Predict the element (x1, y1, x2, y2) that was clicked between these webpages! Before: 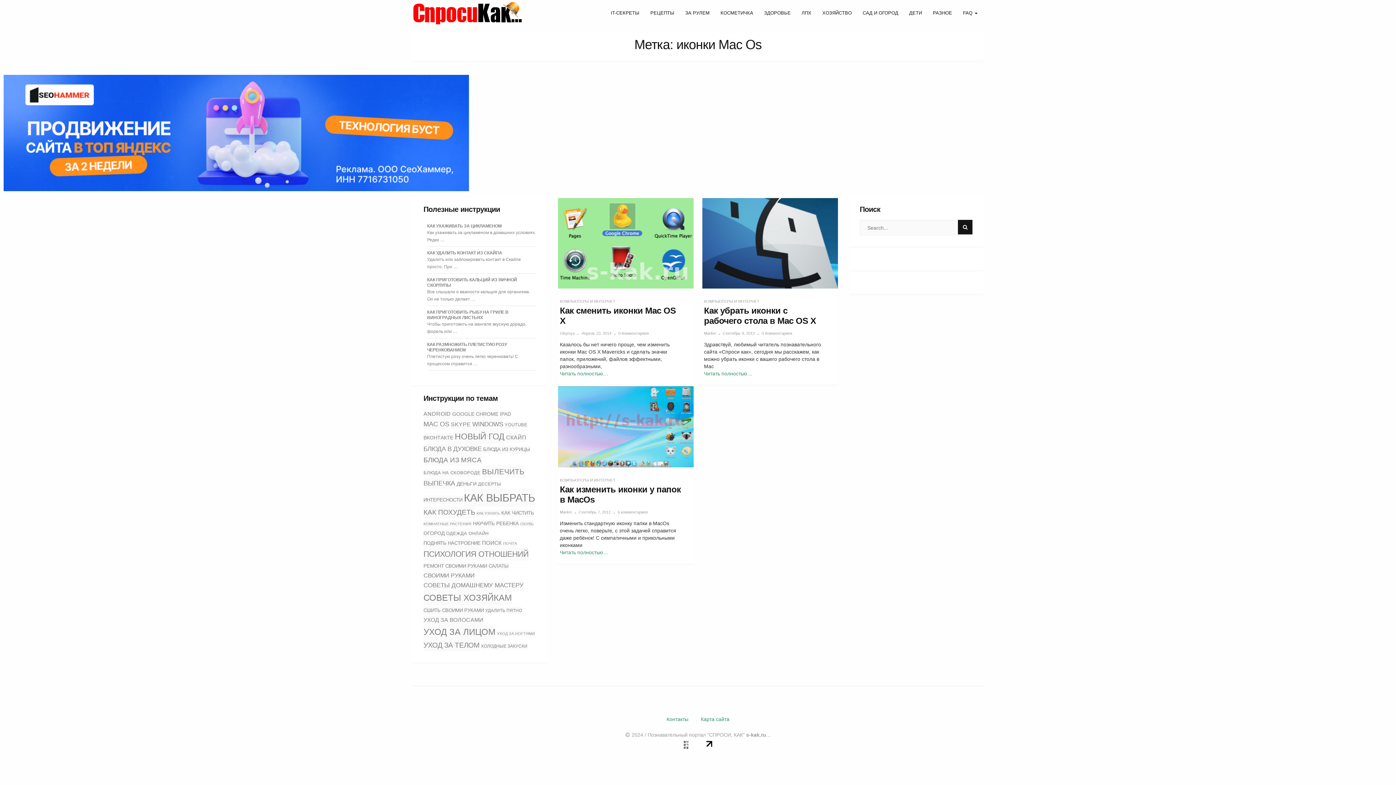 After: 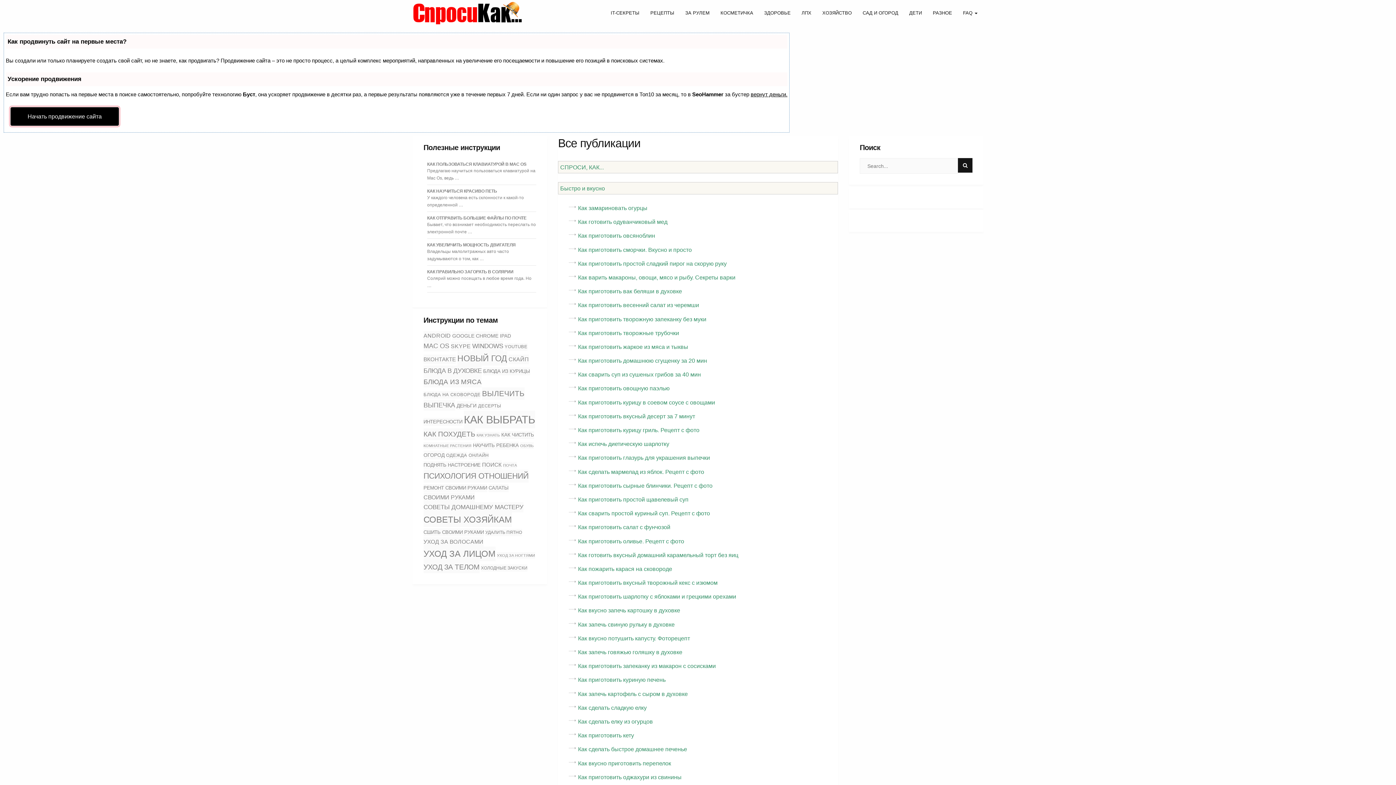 Action: bbox: (700, 716, 729, 722) label: Карта сайта